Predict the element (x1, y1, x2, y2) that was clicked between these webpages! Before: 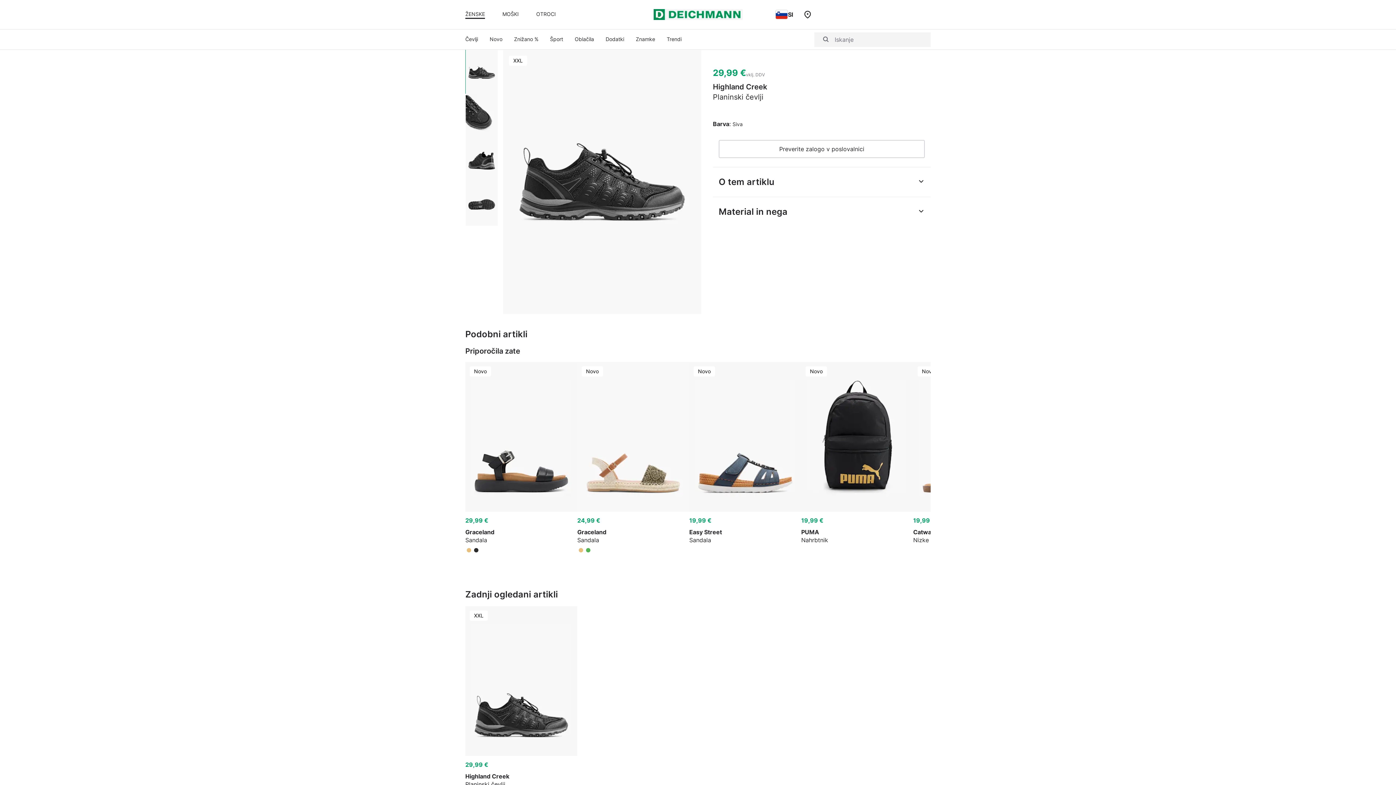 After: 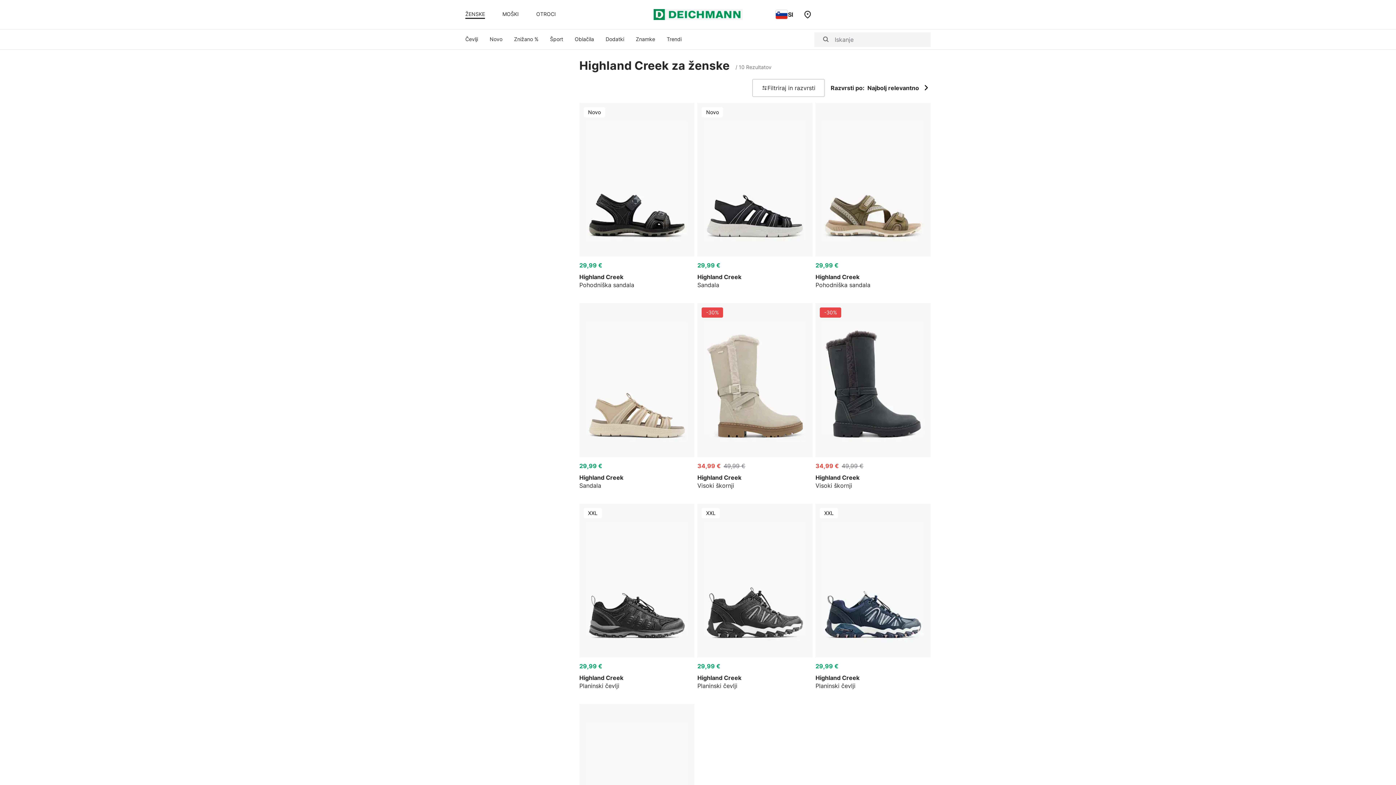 Action: bbox: (713, 82, 767, 91) label: Highland Creek